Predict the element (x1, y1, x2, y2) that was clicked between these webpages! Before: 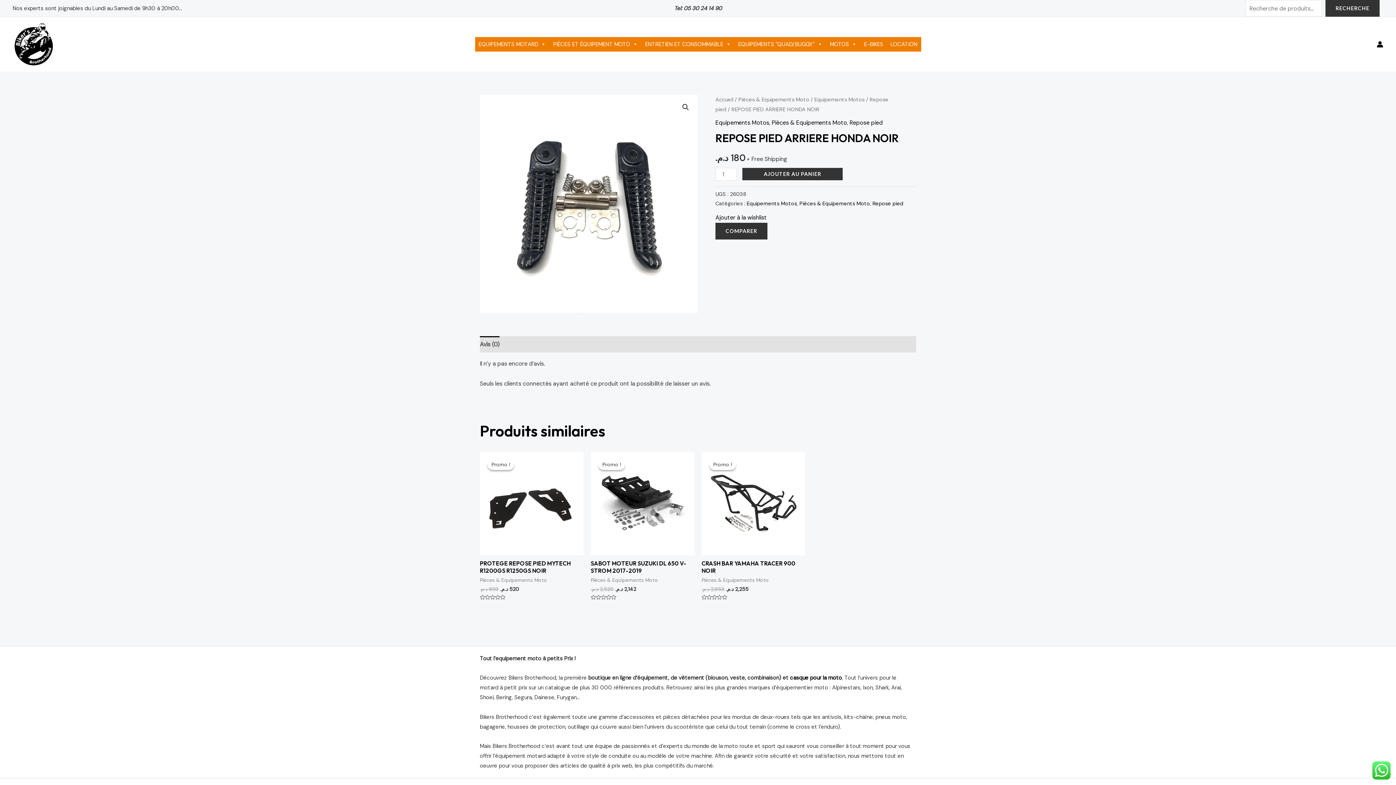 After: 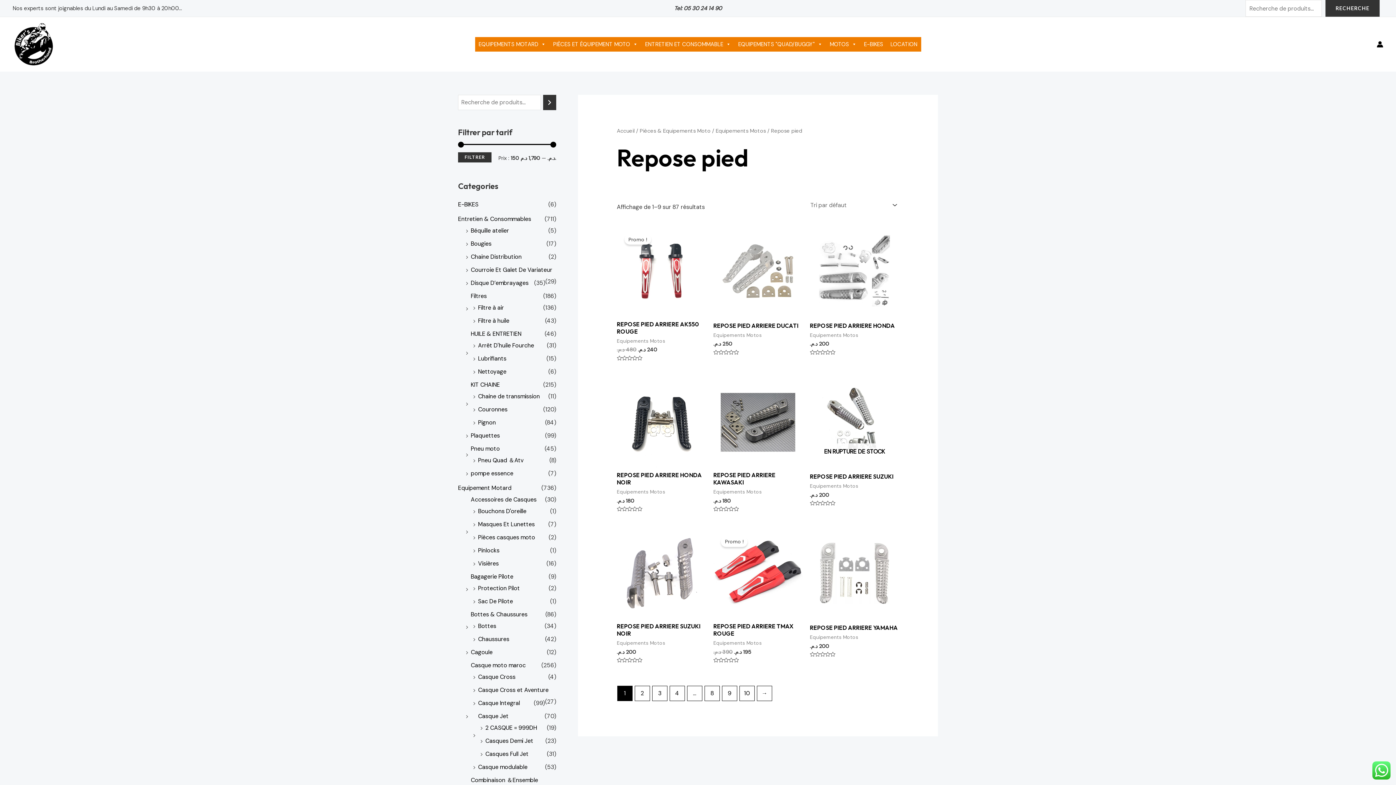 Action: label: Repose pied bbox: (849, 118, 882, 126)